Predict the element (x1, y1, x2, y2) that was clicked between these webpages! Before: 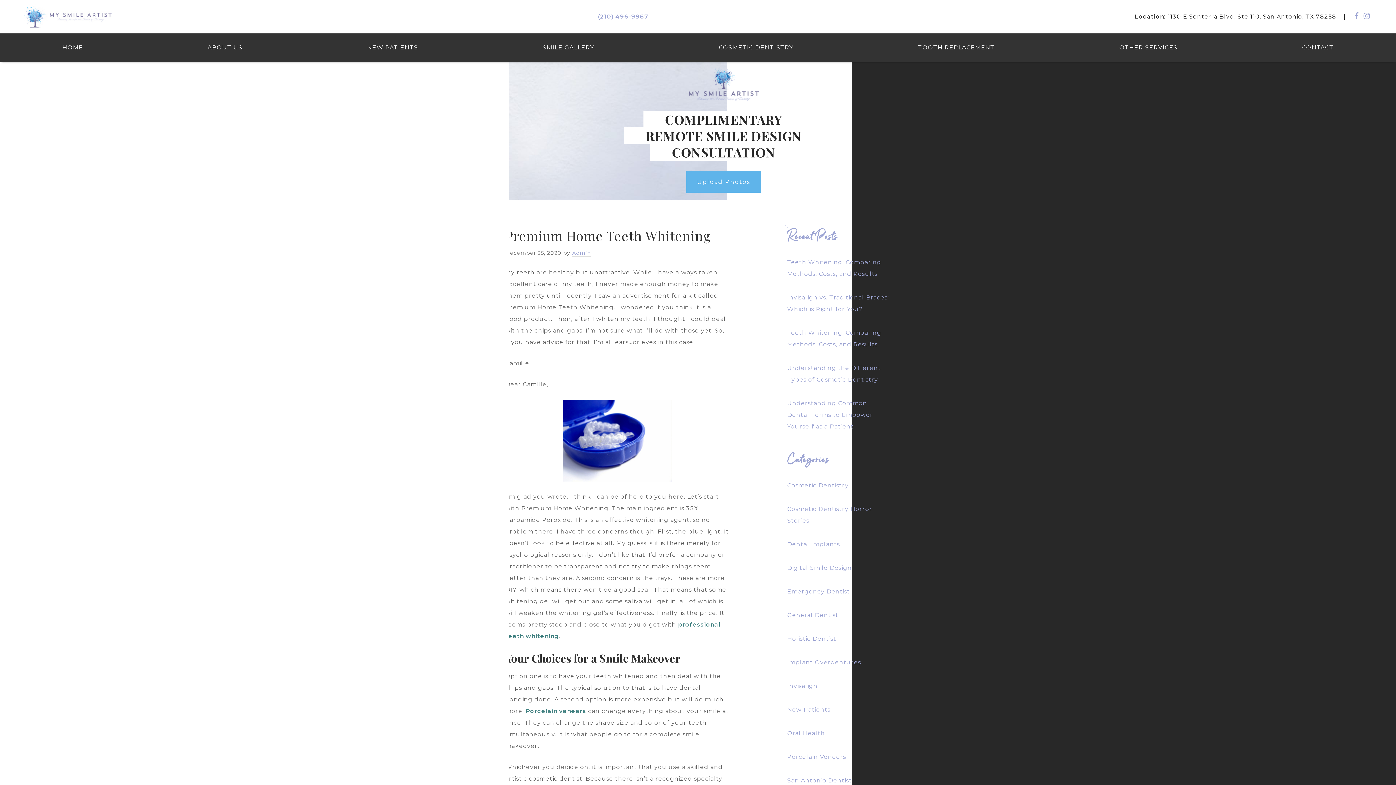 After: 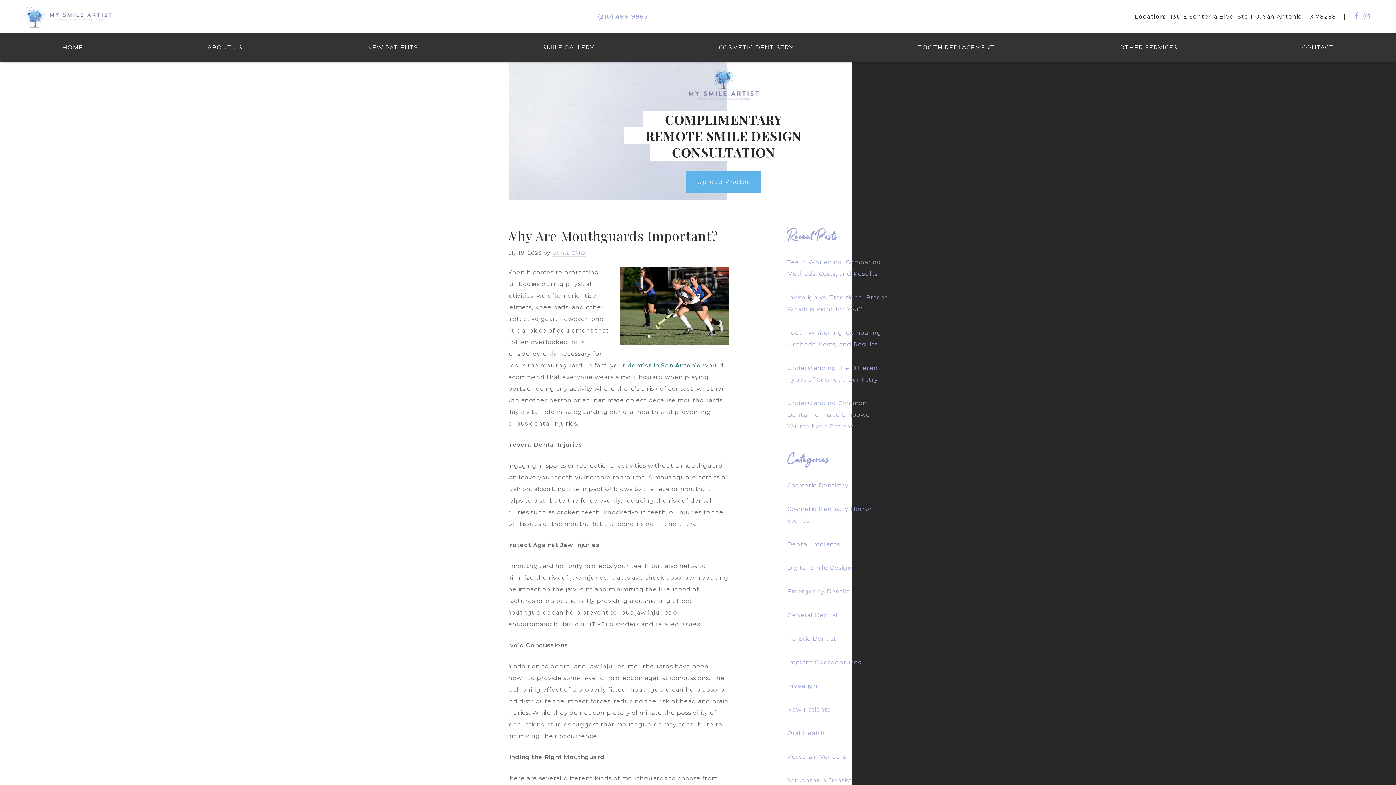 Action: label: Emergency Dentist bbox: (787, 588, 850, 595)